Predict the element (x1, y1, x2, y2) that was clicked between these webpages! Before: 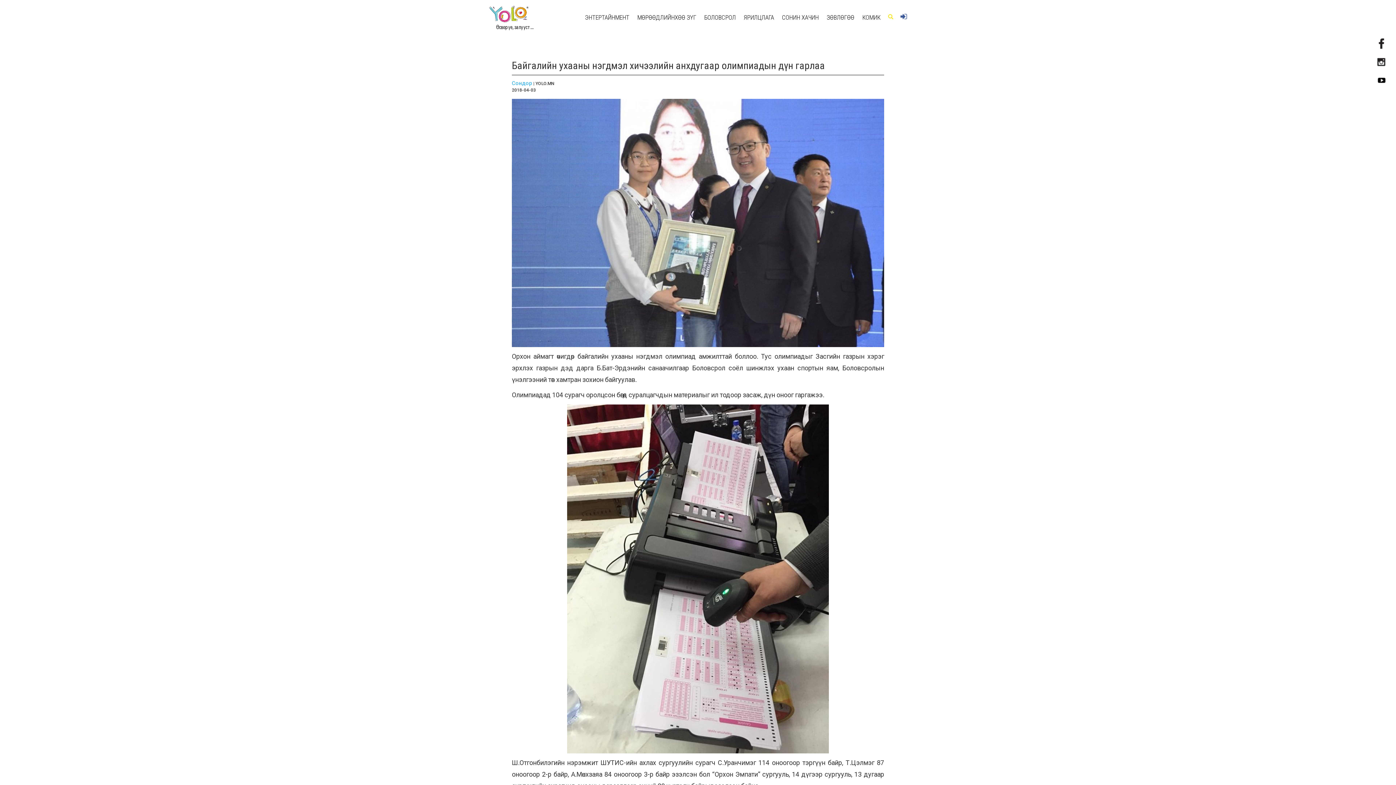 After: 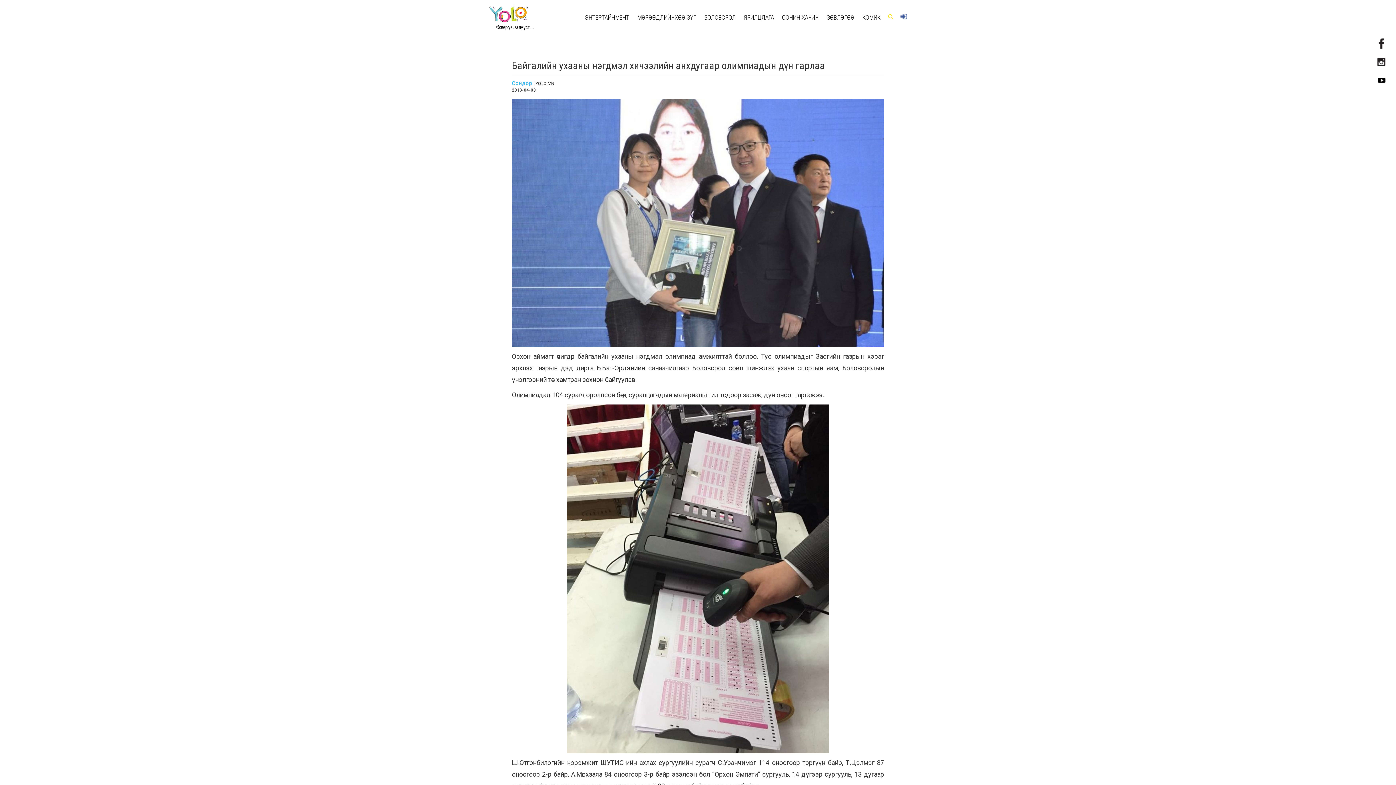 Action: bbox: (1374, 40, 1389, 46)